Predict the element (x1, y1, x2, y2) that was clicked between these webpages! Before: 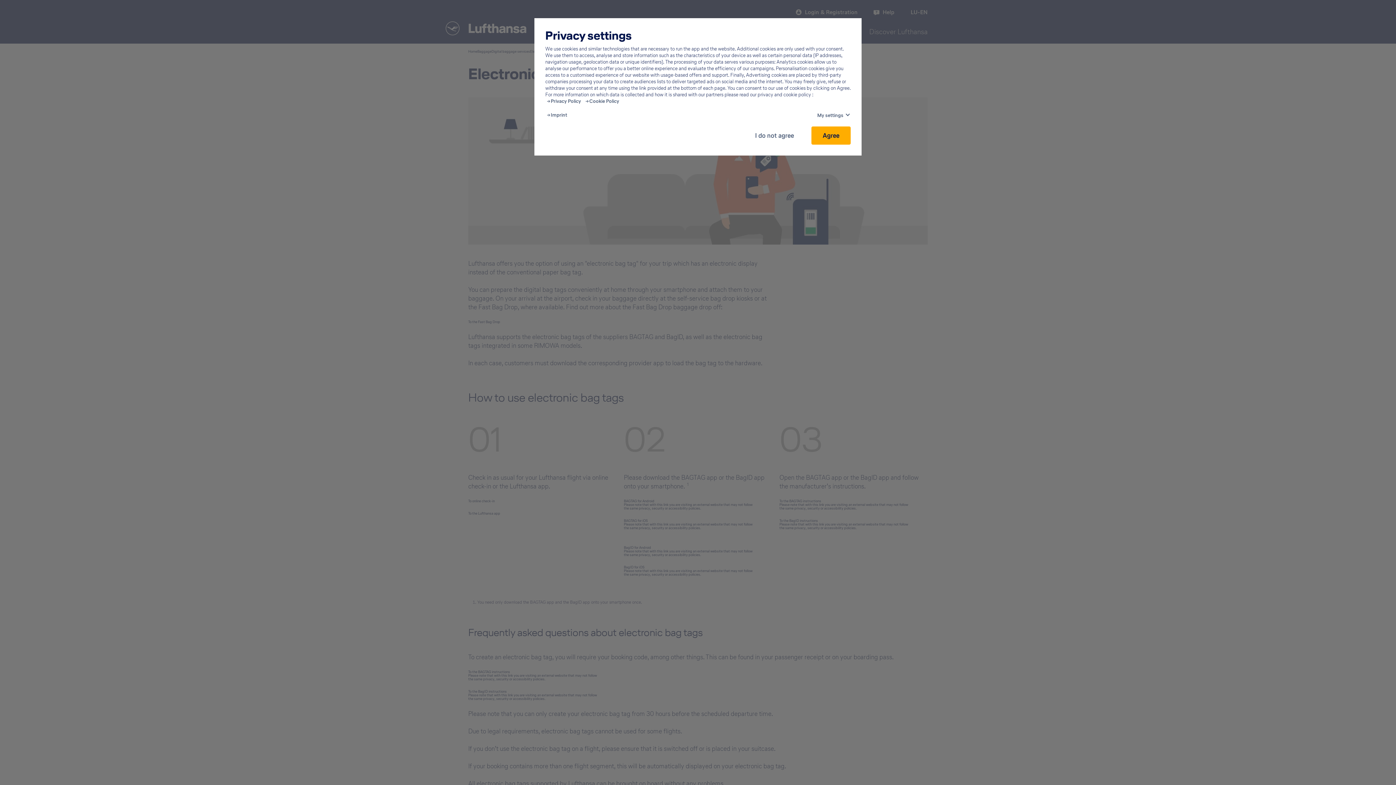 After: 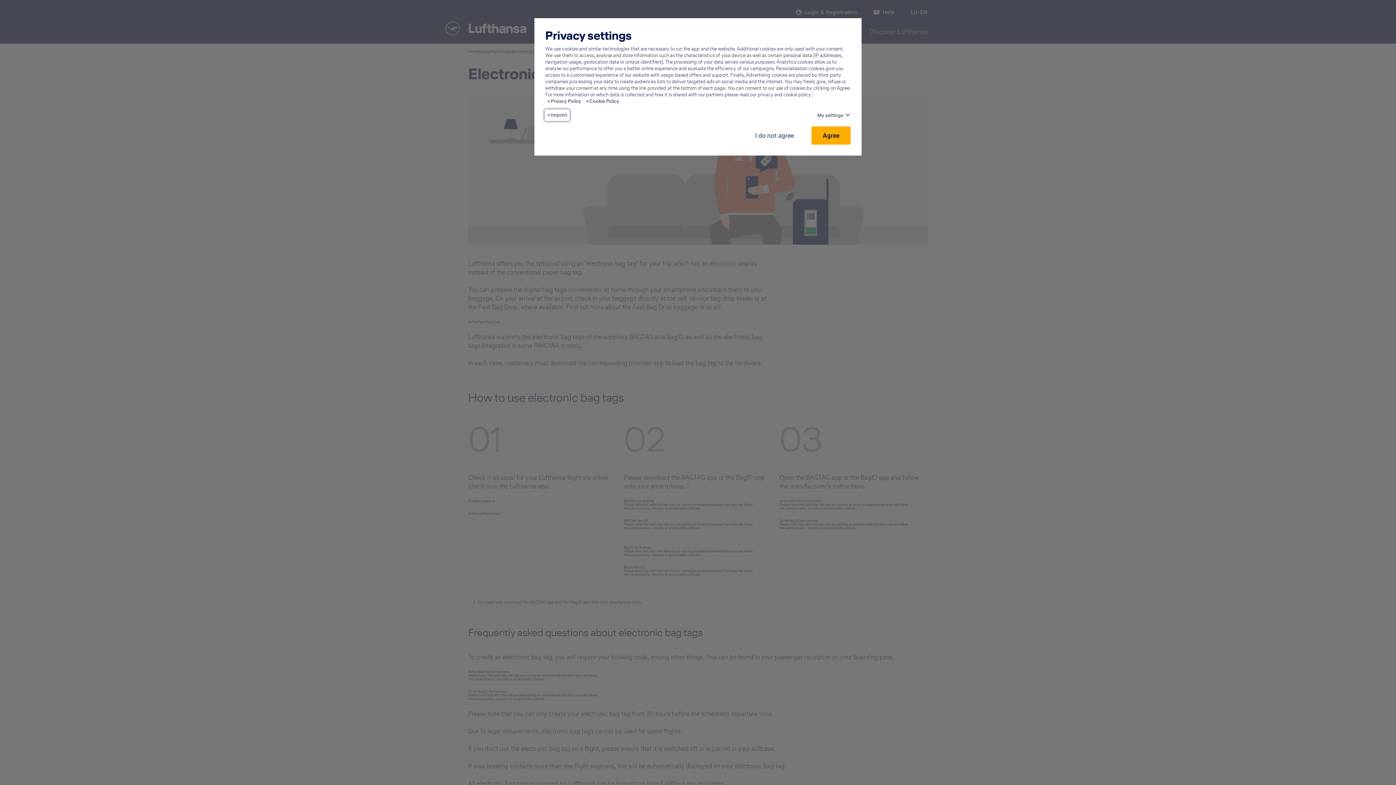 Action: bbox: (547, 112, 567, 118) label: Imprint - This link will be opened in a new tab